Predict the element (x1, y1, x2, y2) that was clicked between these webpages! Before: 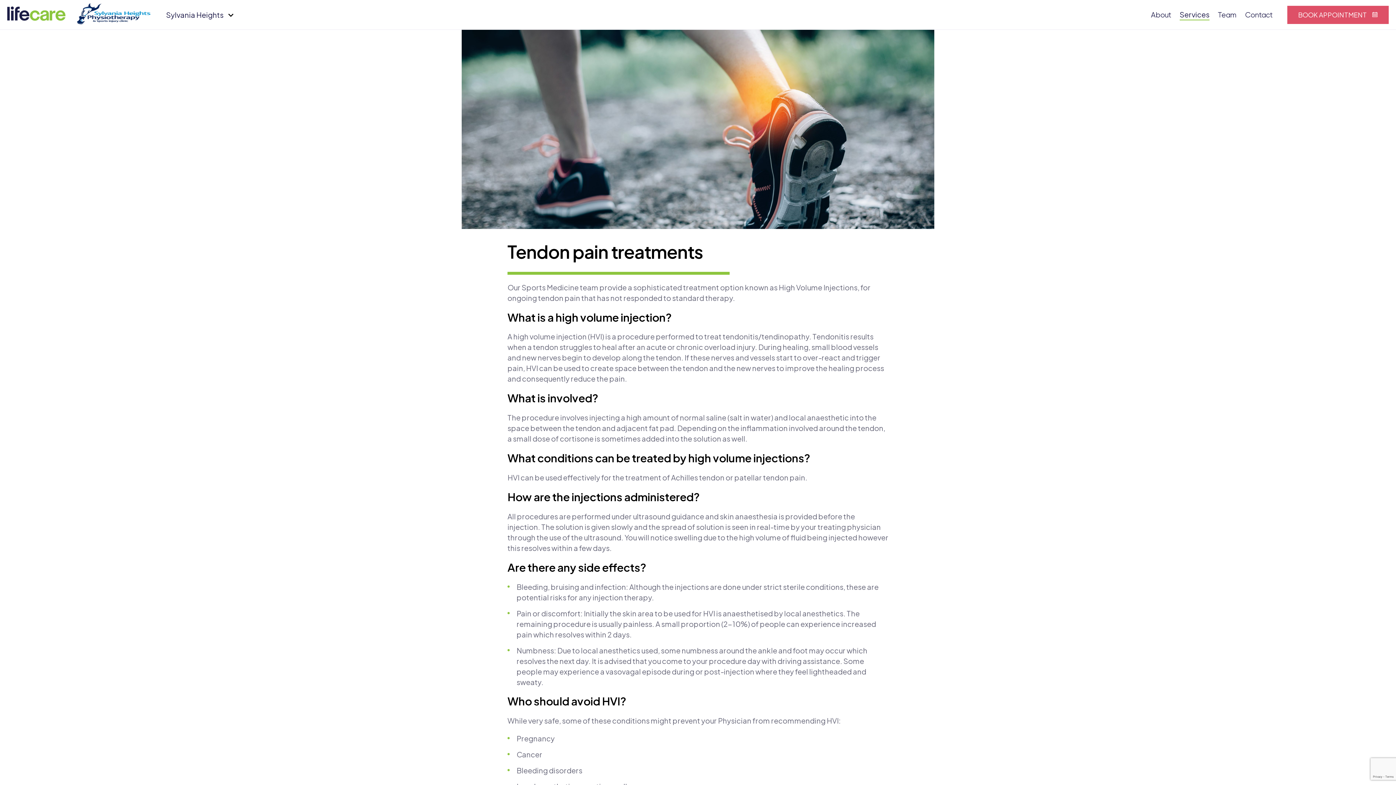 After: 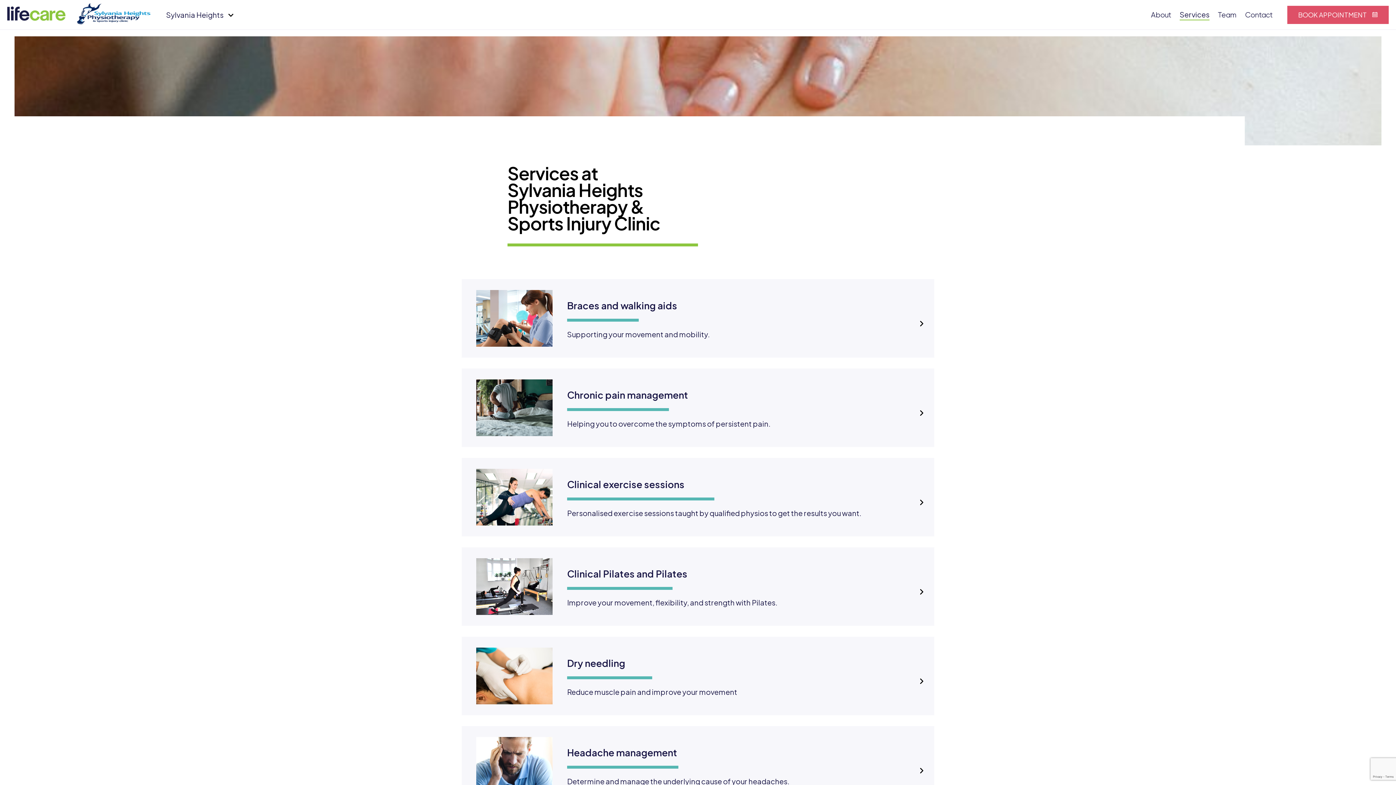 Action: label: Services bbox: (1180, 9, 1209, 20)